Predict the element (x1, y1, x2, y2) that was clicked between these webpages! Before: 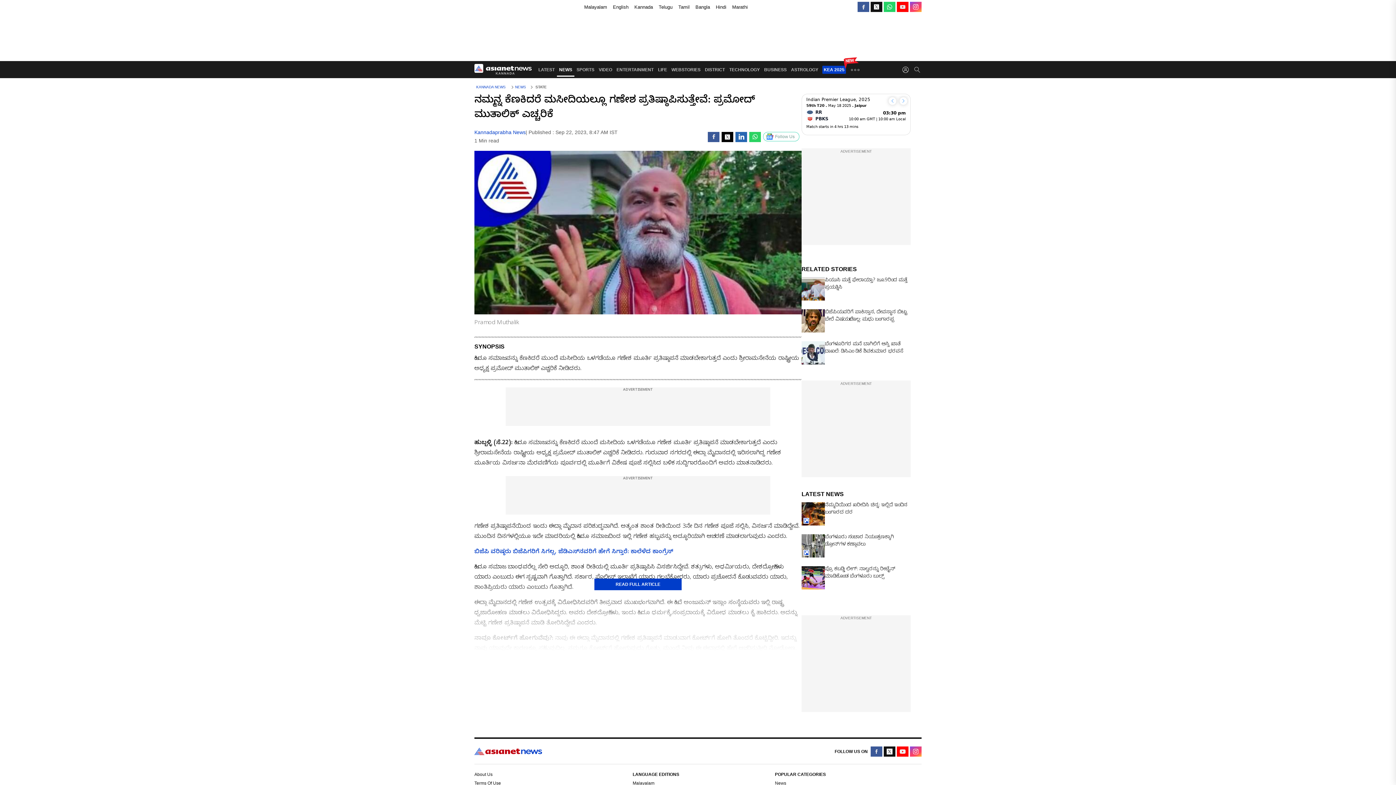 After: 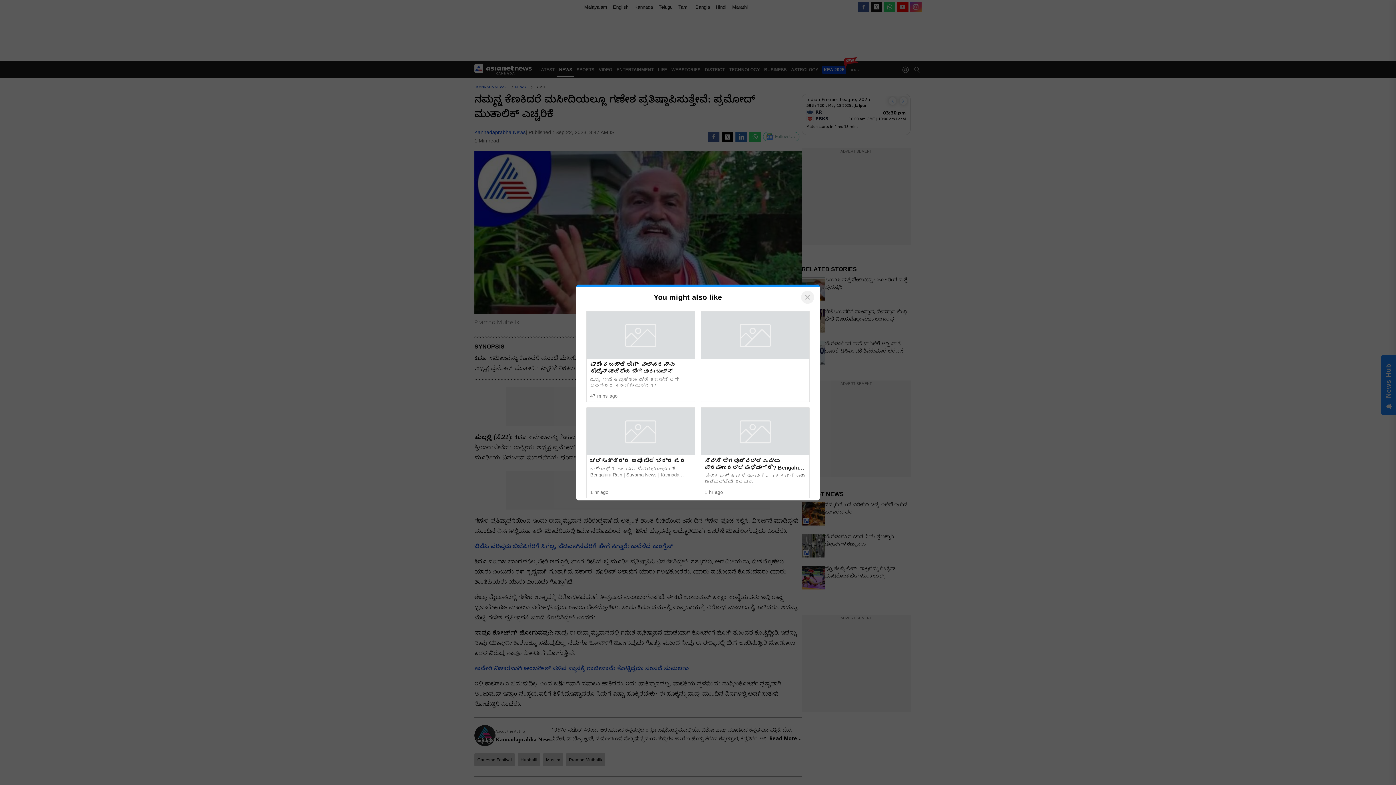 Action: label: READ FULL ARTICLE bbox: (594, 578, 681, 590)